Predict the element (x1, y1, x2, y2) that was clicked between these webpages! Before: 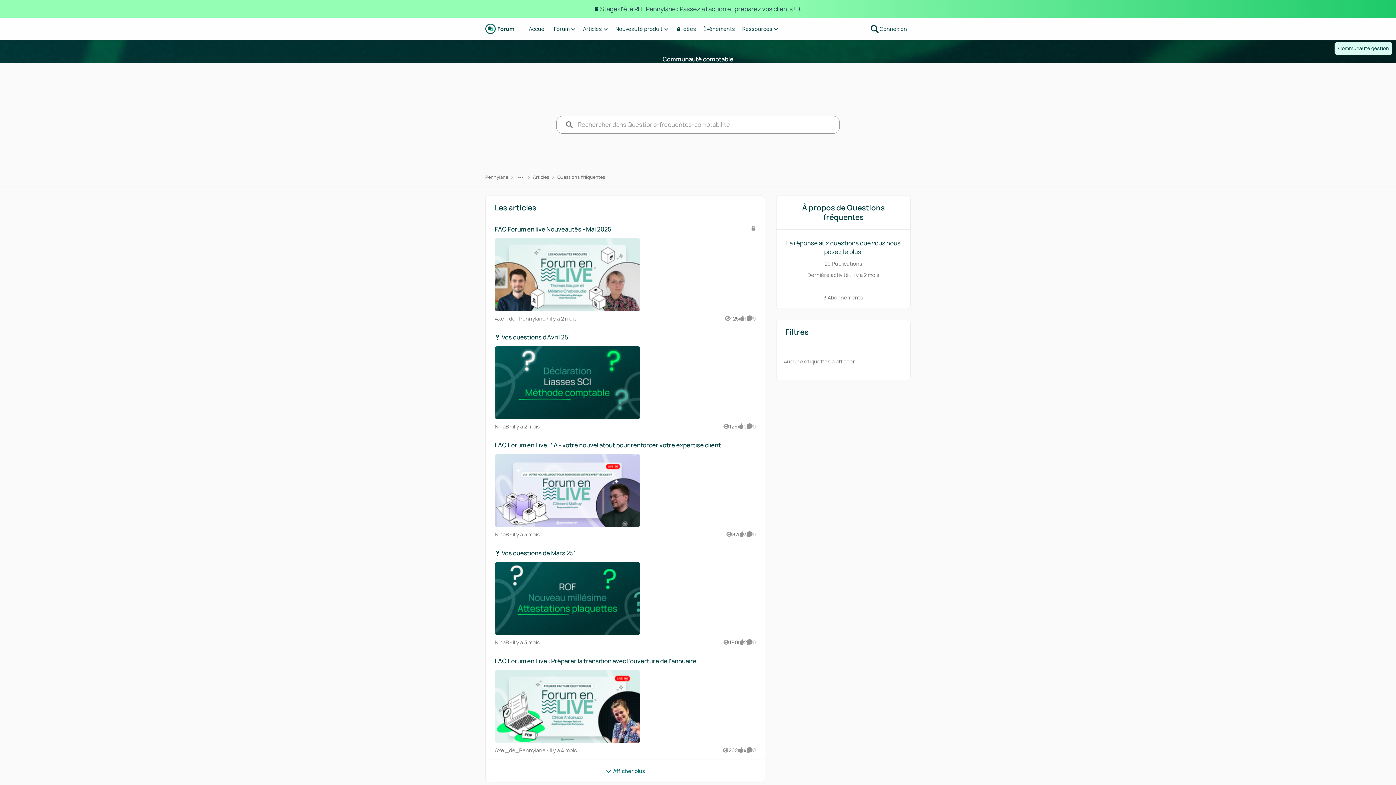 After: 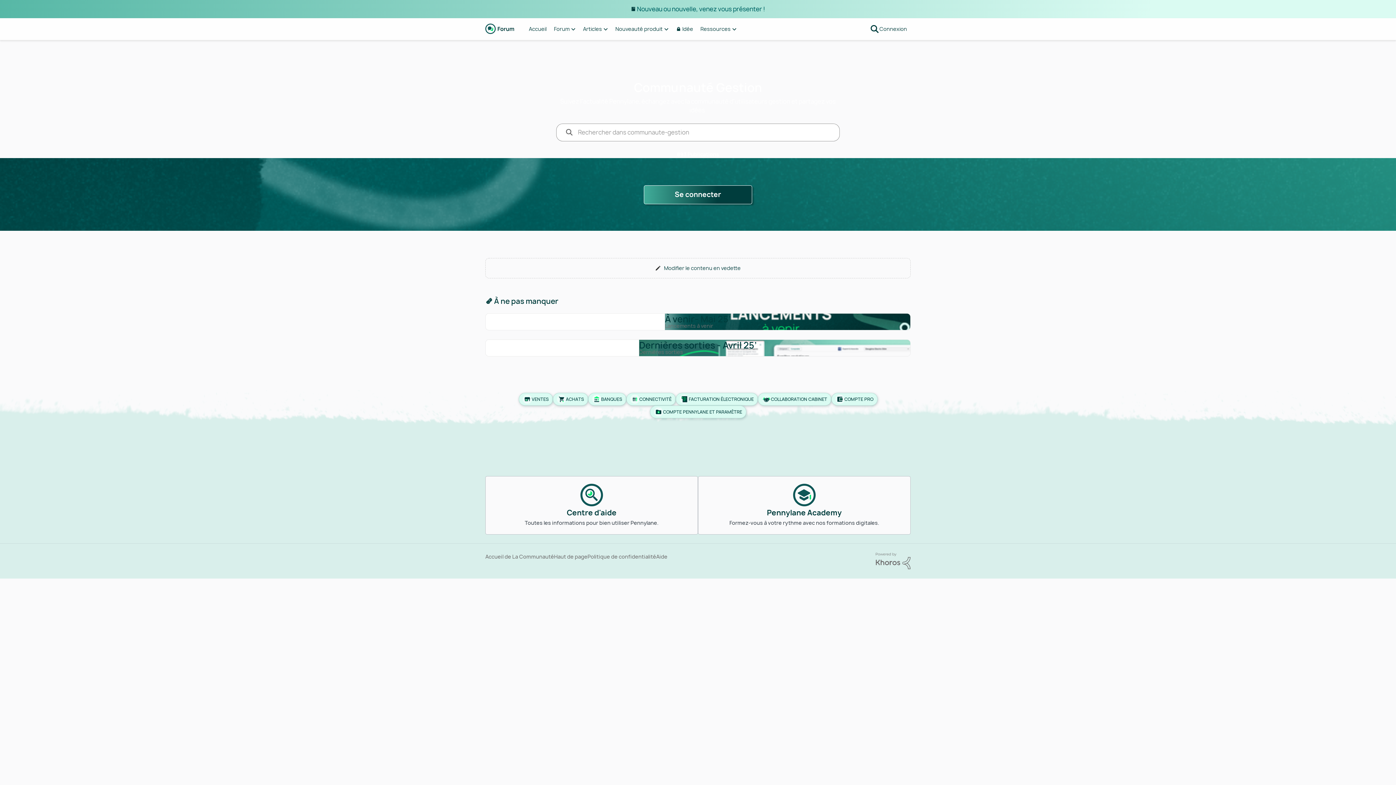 Action: label: Communauté gestion bbox: (1334, 42, 1392, 54)